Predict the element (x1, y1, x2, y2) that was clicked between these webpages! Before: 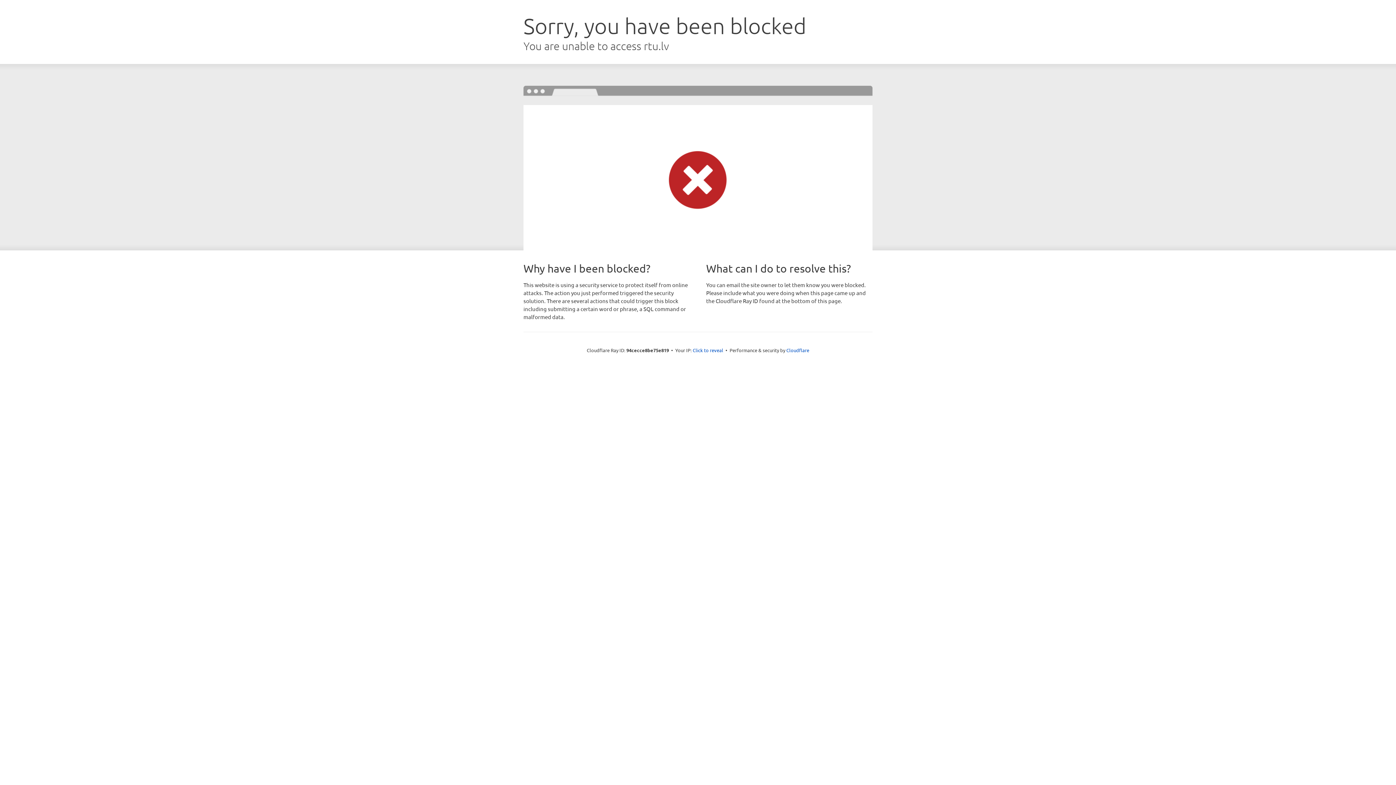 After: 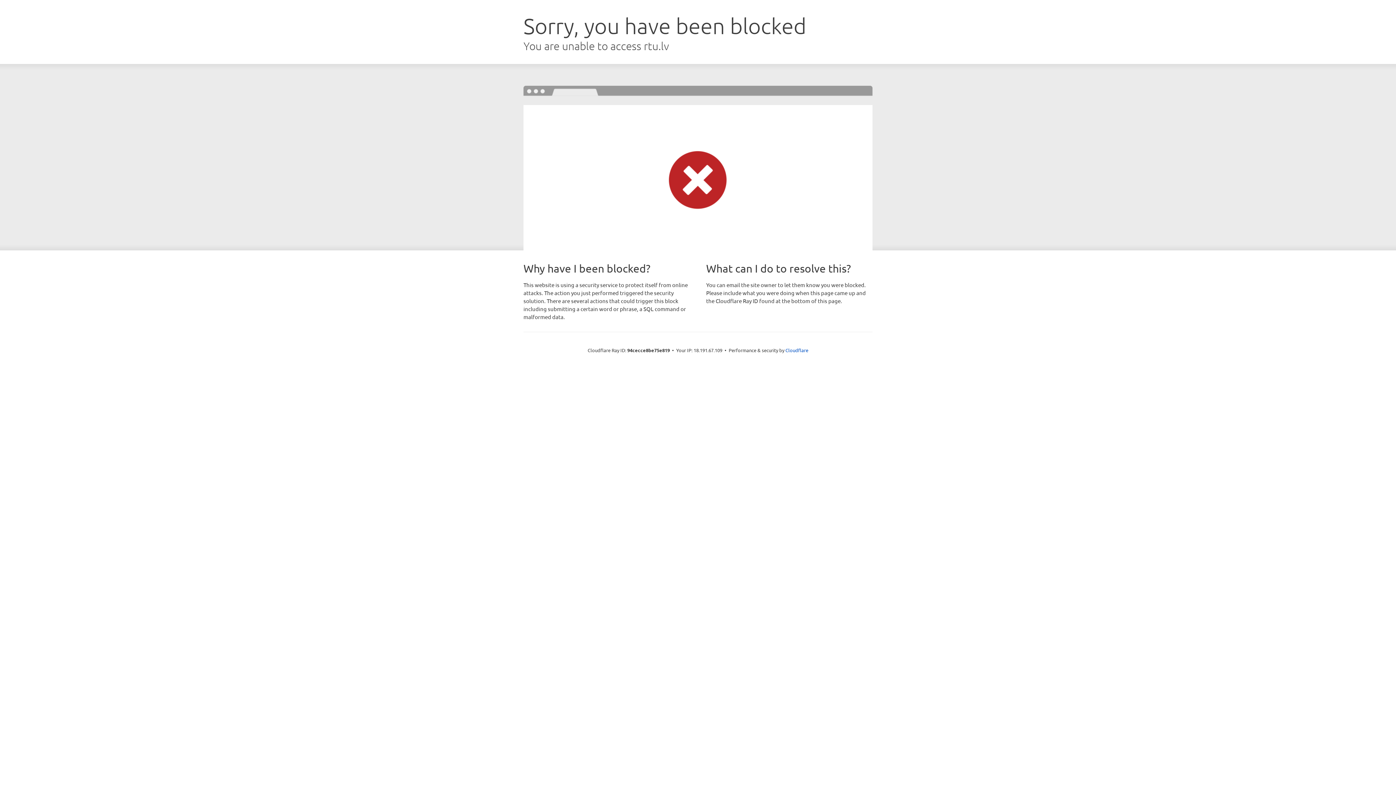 Action: label: Click to reveal bbox: (692, 346, 723, 353)